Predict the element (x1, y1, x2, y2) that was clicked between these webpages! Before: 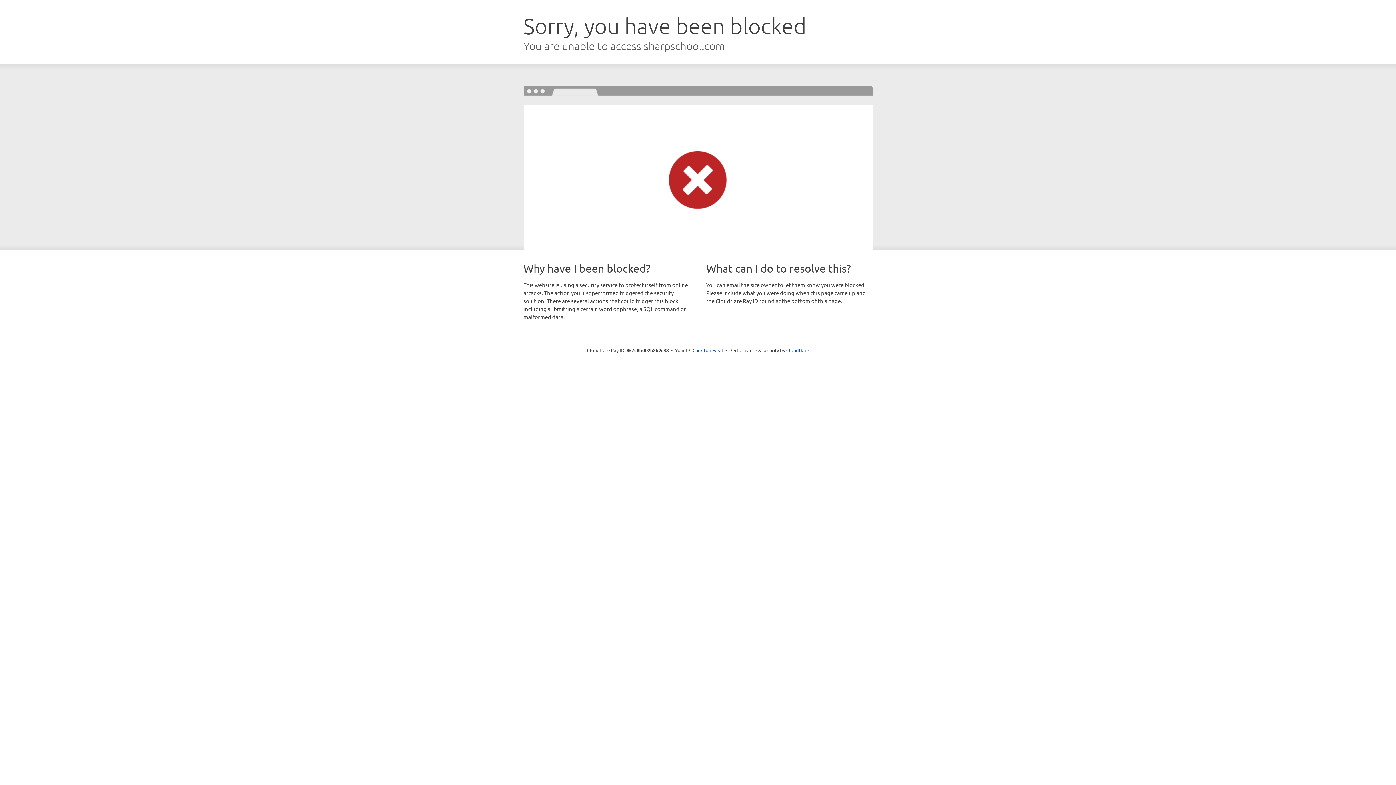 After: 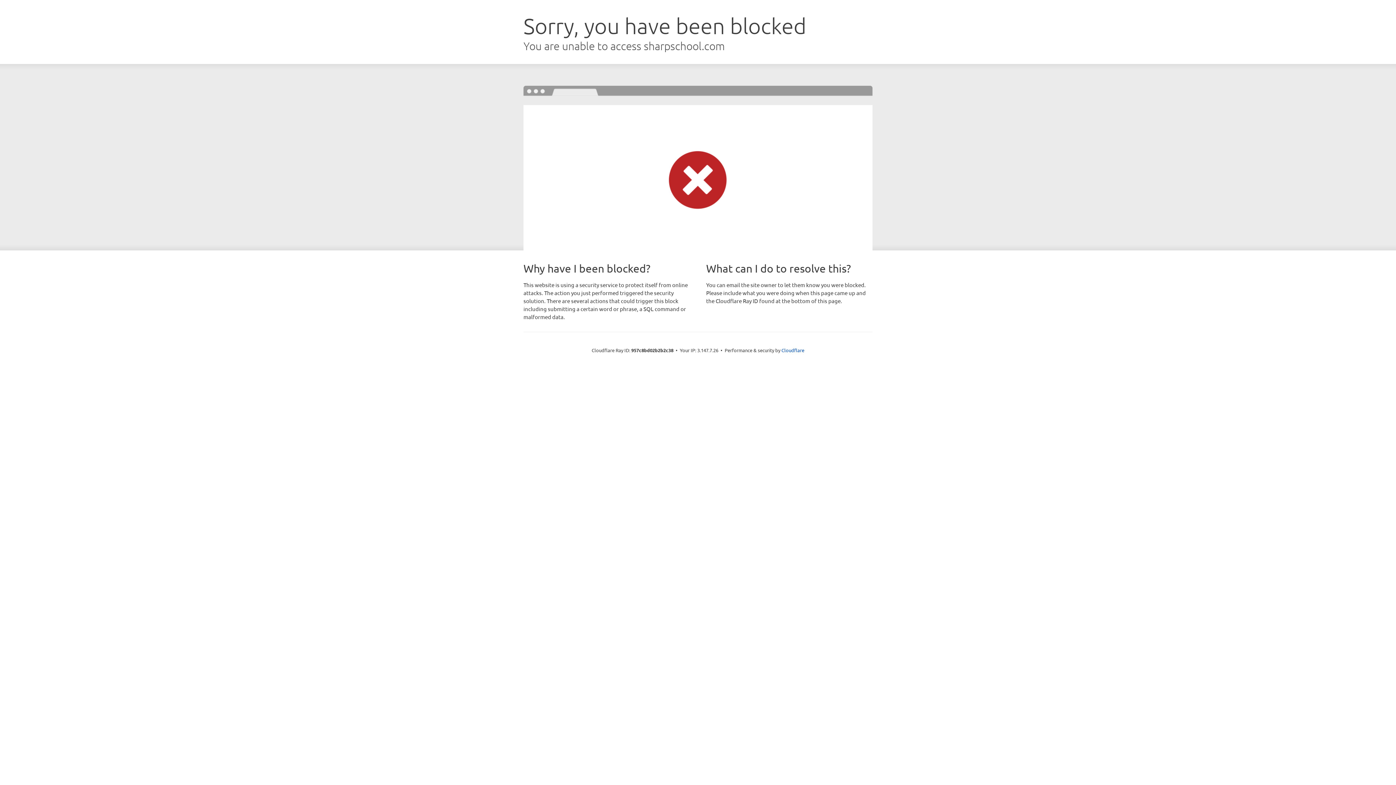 Action: bbox: (692, 346, 723, 353) label: Click to reveal